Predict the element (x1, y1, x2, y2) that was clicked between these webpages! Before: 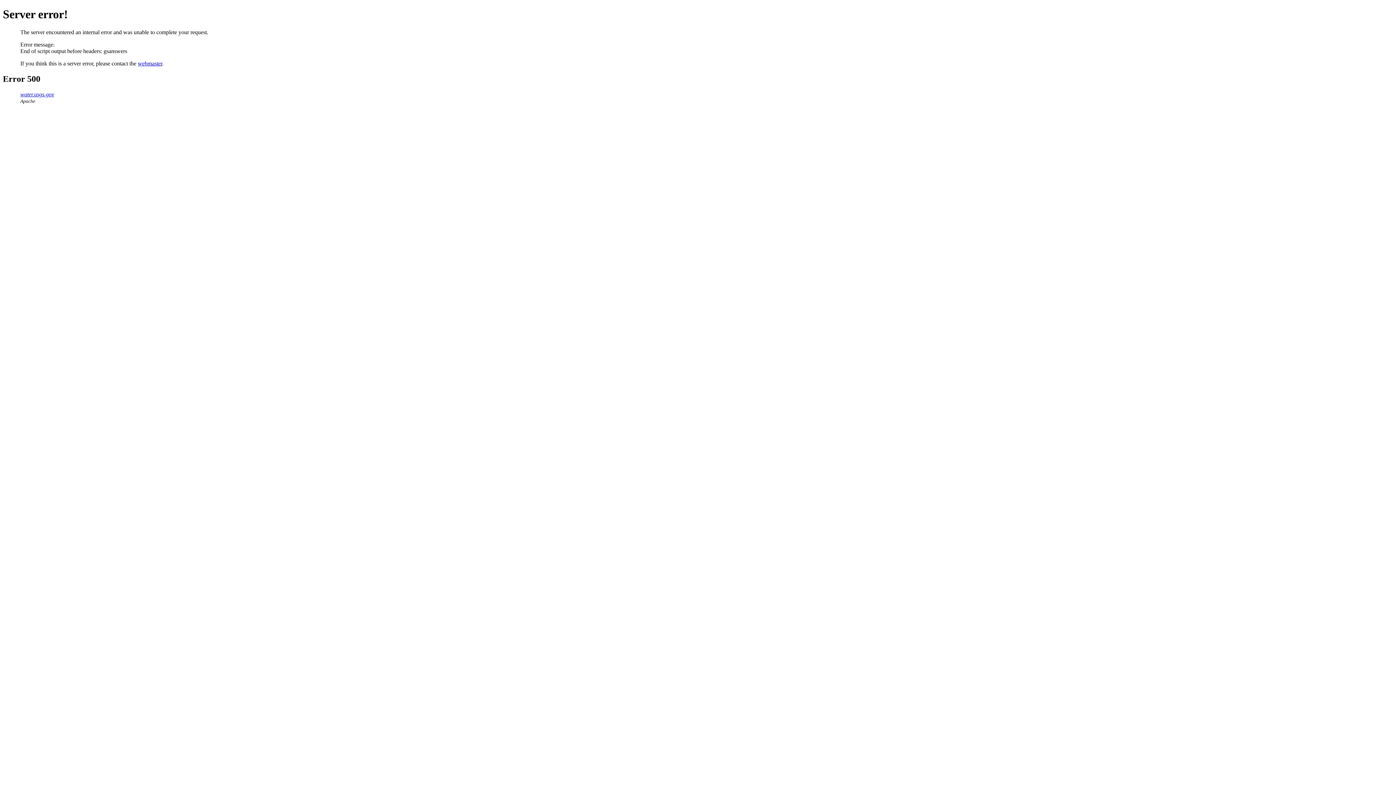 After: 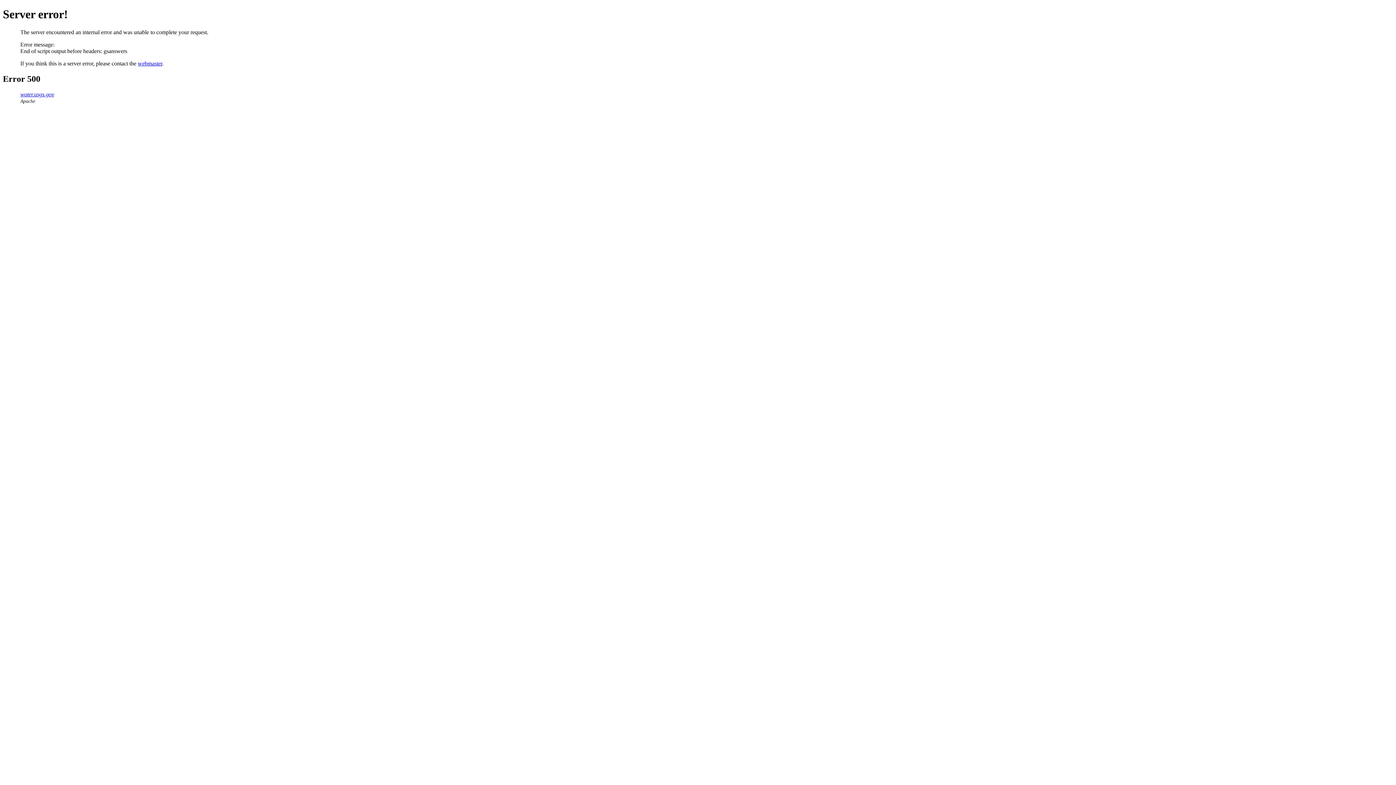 Action: bbox: (137, 60, 162, 66) label: webmaster